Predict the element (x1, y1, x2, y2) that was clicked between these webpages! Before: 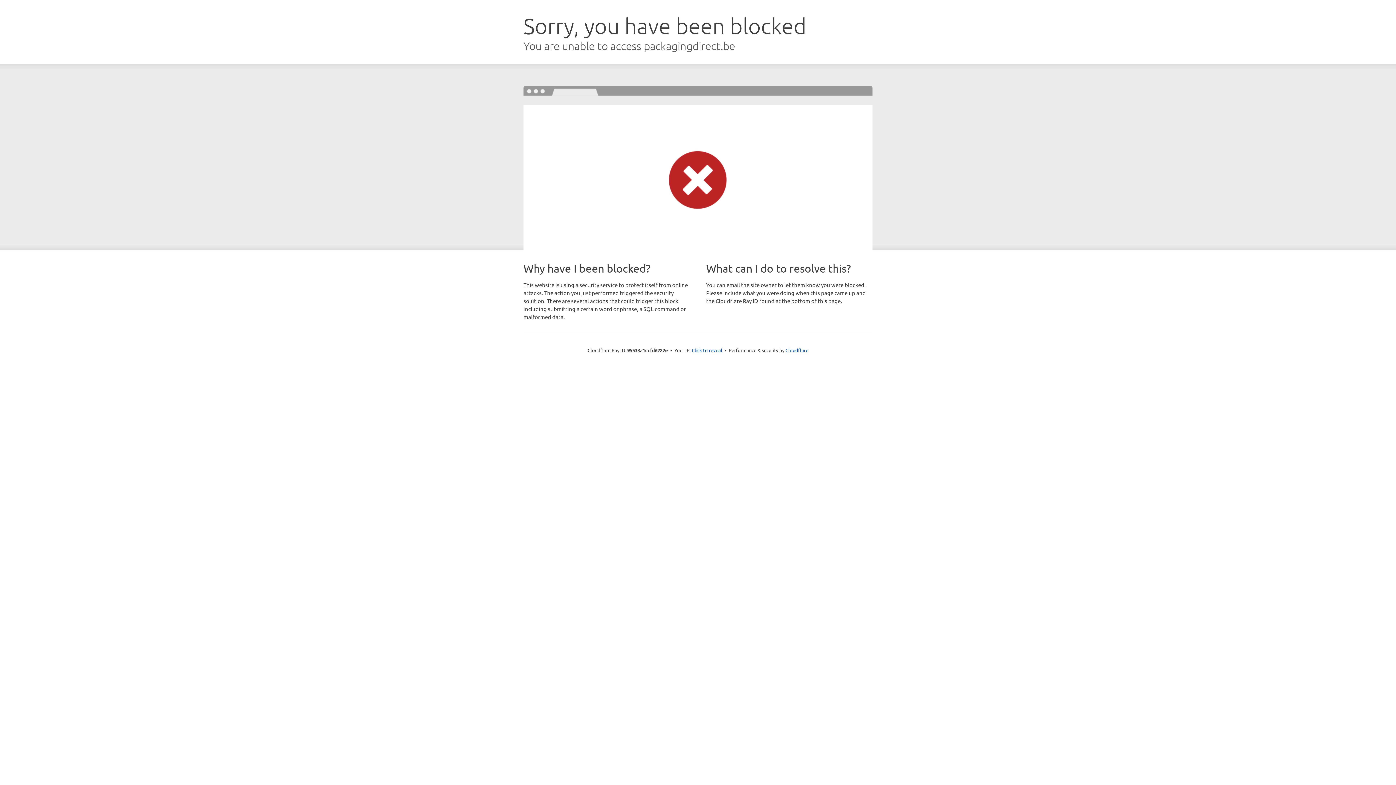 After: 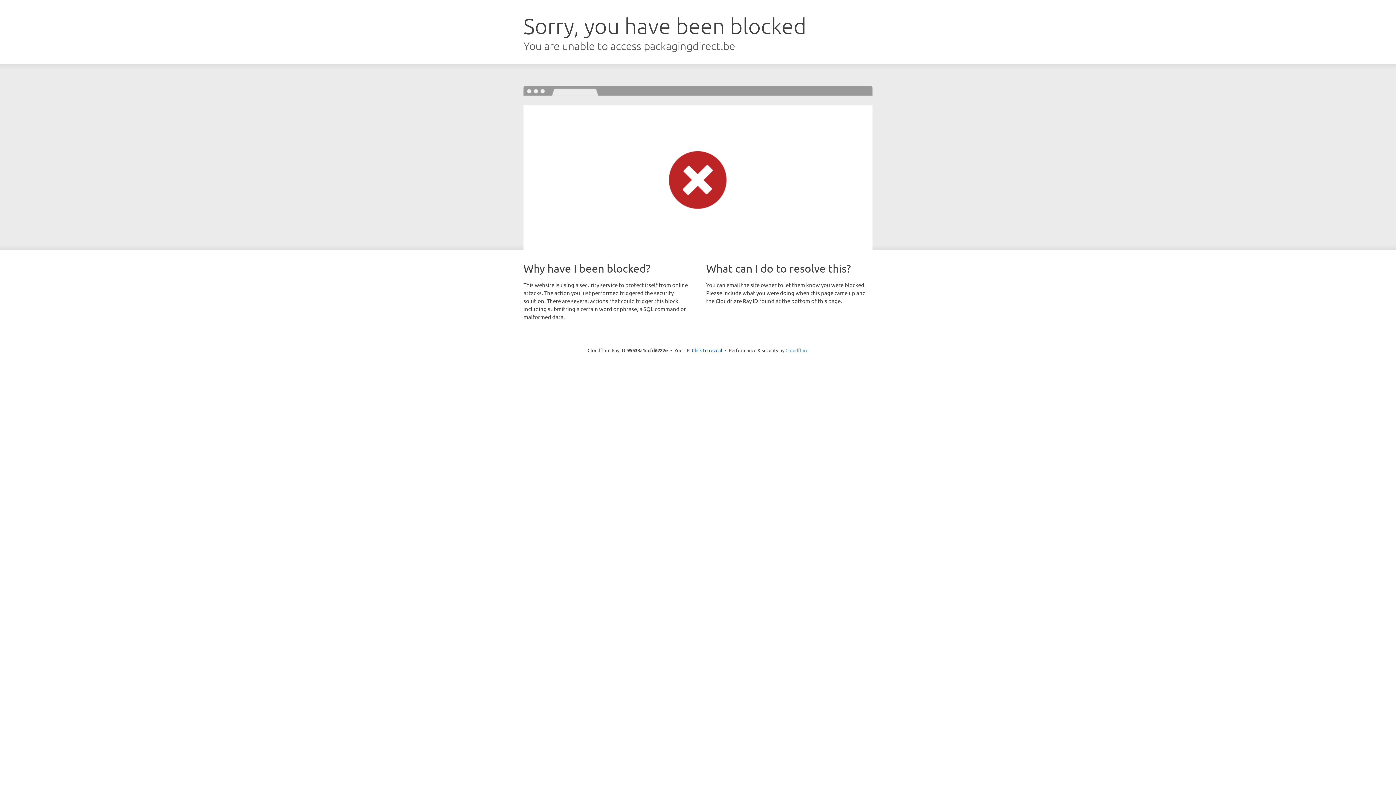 Action: label: Cloudflare bbox: (785, 347, 808, 353)